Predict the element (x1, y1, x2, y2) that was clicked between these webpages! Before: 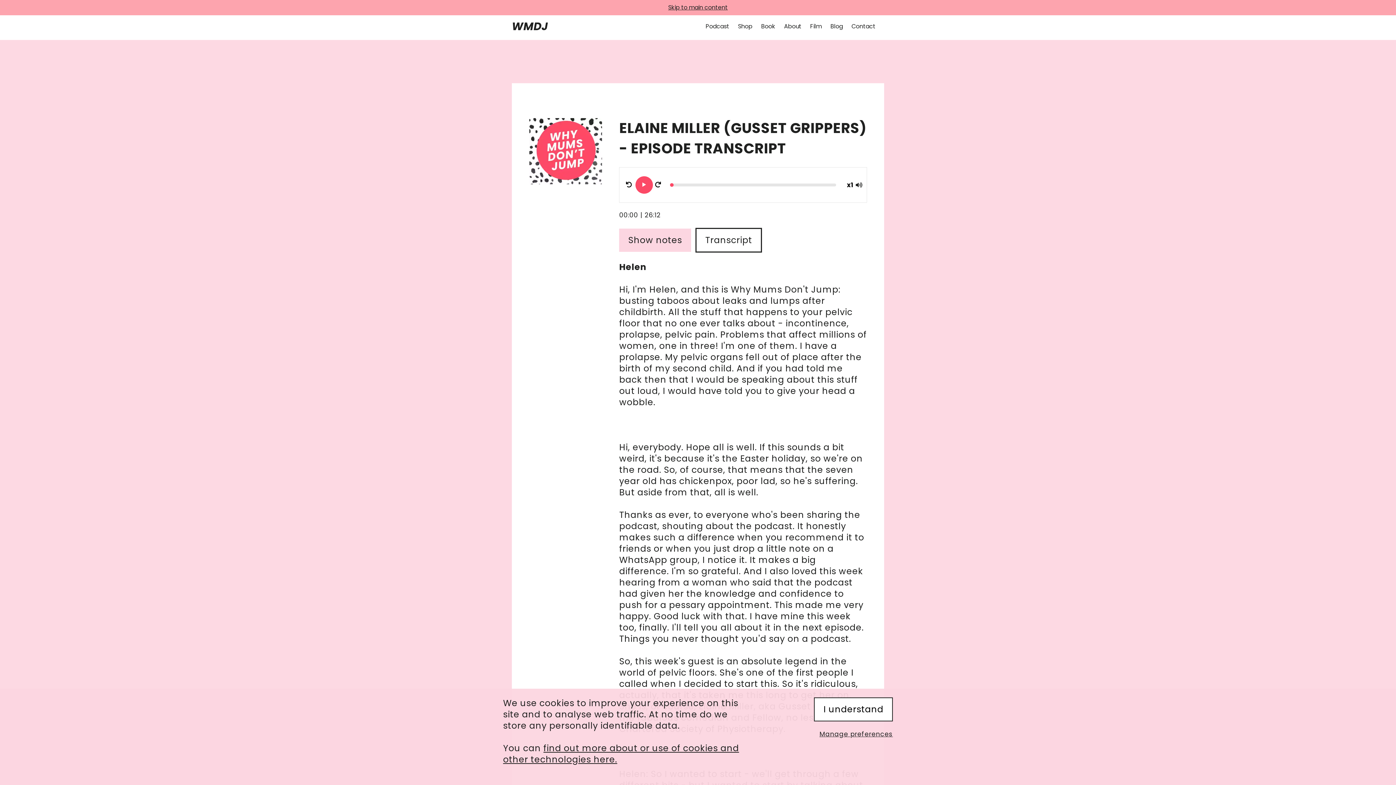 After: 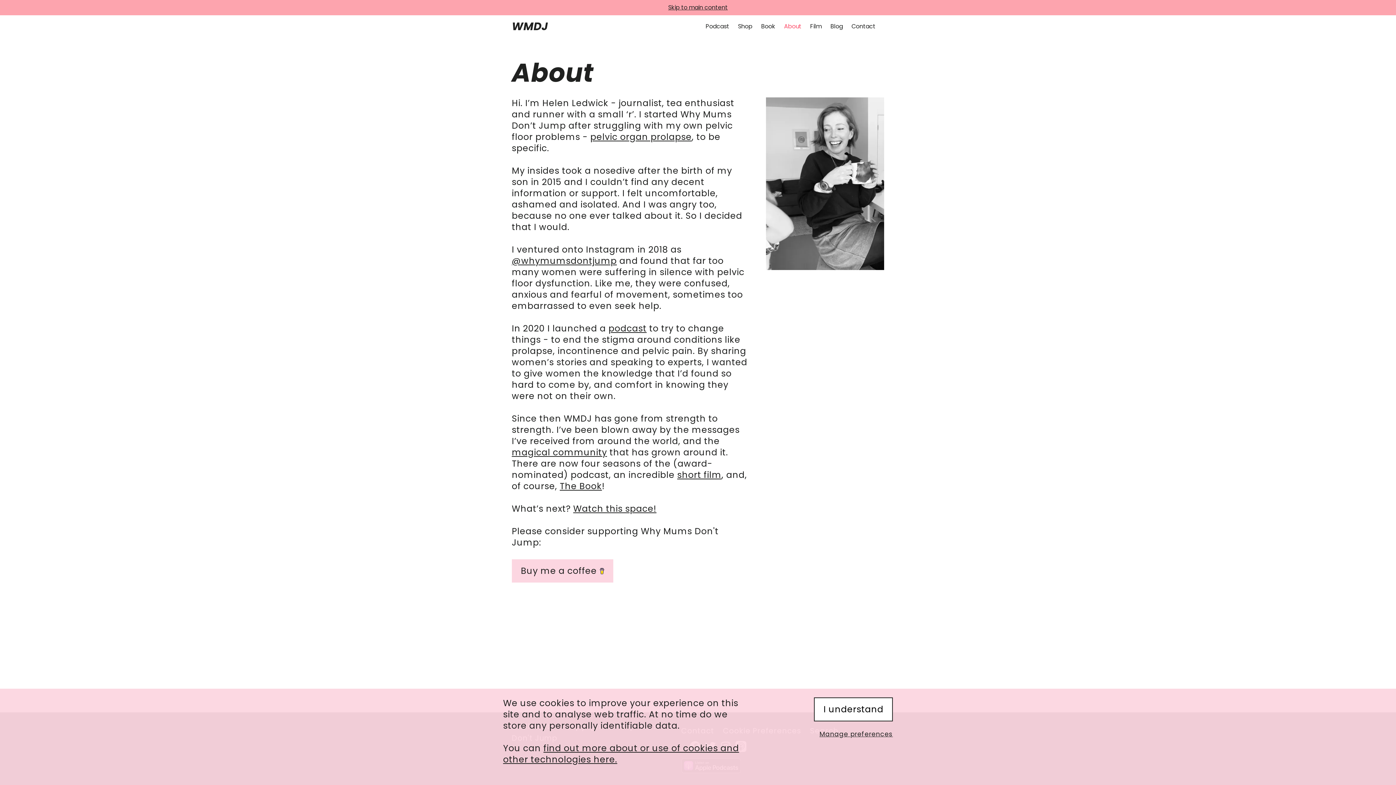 Action: label: About bbox: (784, 22, 801, 30)